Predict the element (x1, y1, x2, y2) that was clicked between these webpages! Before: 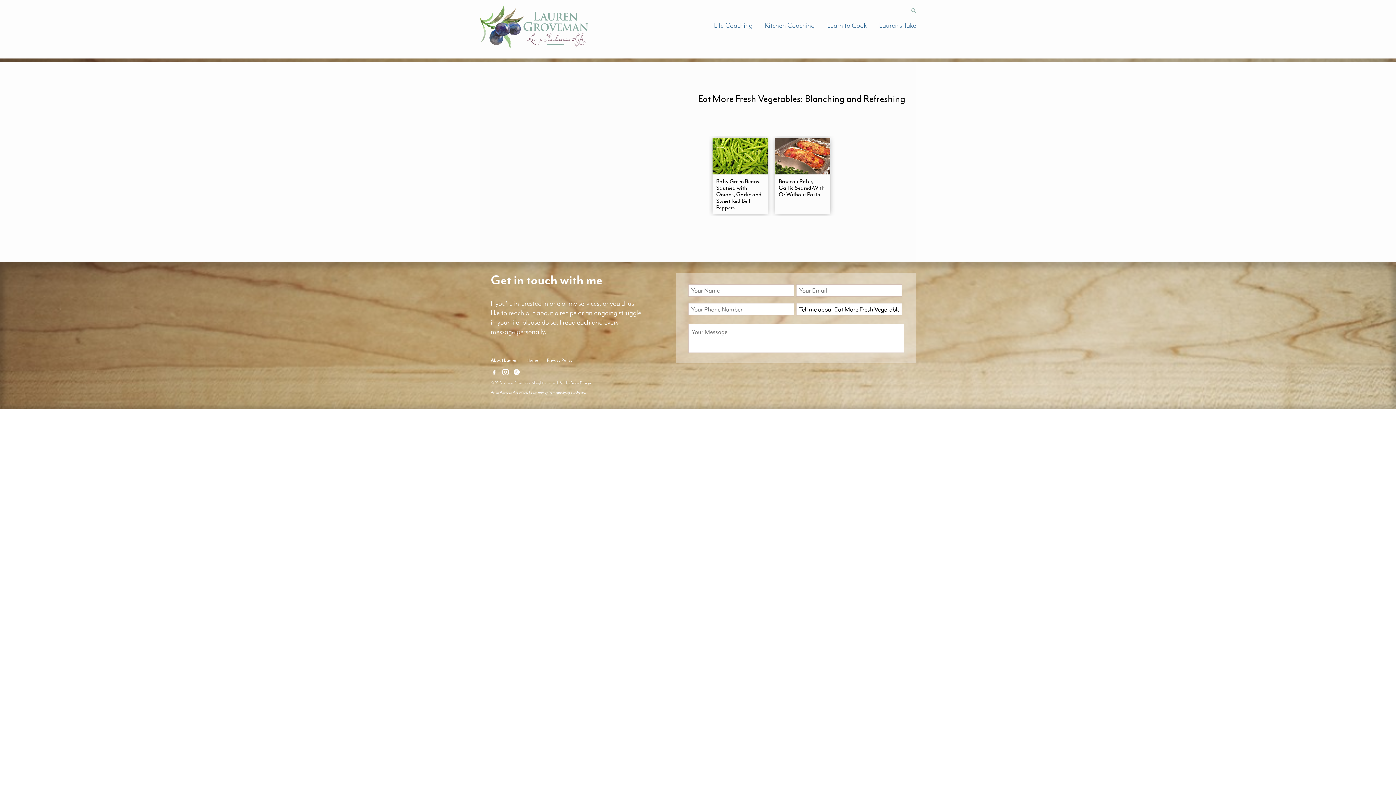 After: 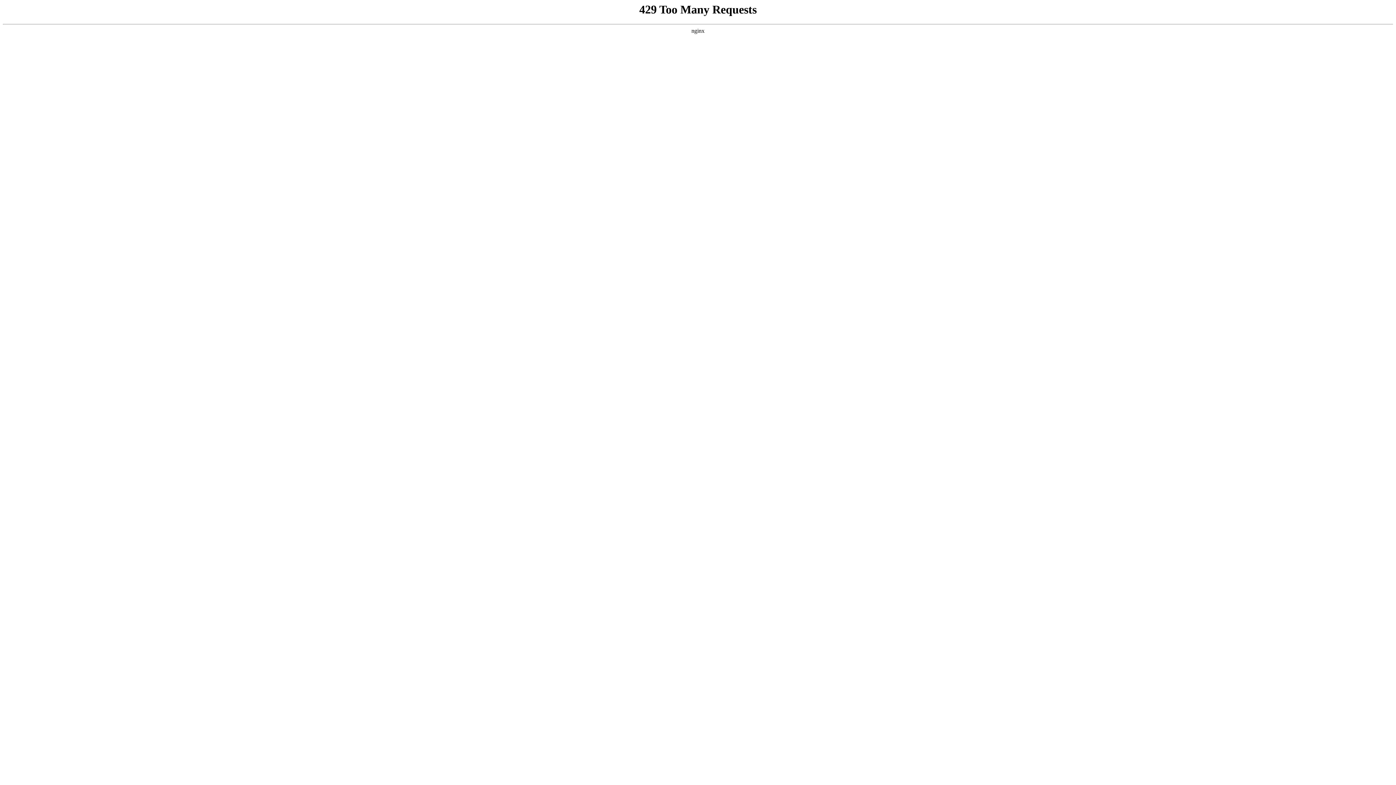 Action: label: Kitchen Coaching bbox: (765, 21, 814, 29)